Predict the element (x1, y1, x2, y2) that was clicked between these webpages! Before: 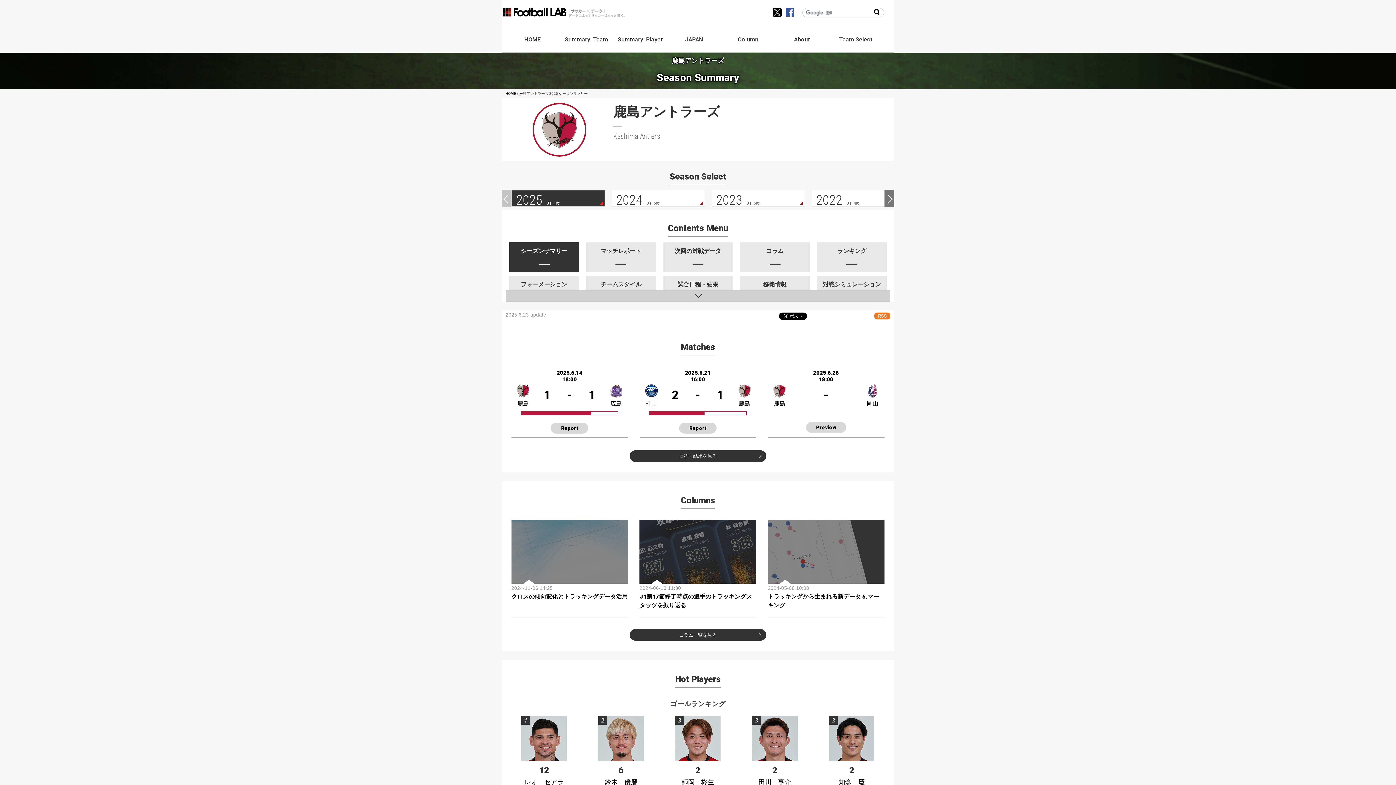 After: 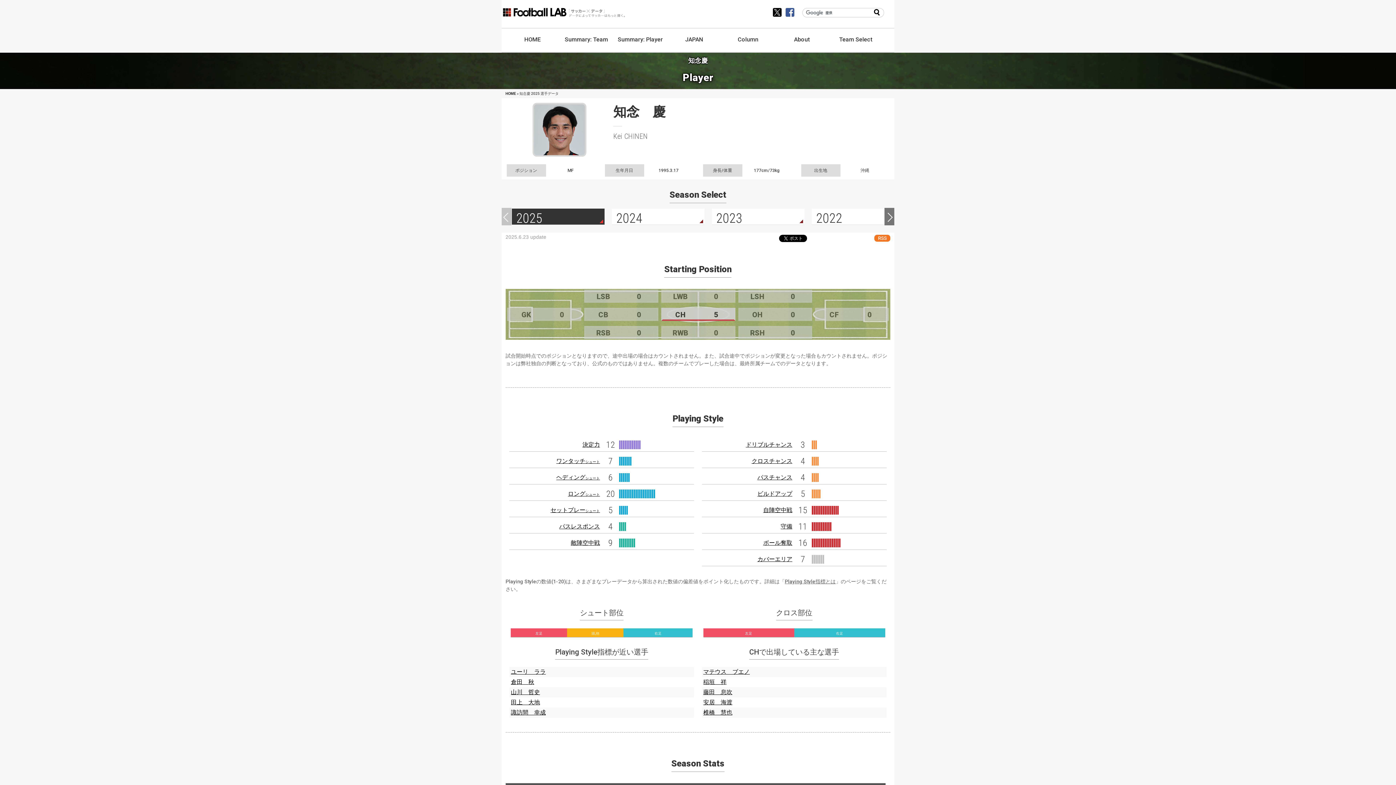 Action: label: 知念　慶 bbox: (813, 777, 890, 787)